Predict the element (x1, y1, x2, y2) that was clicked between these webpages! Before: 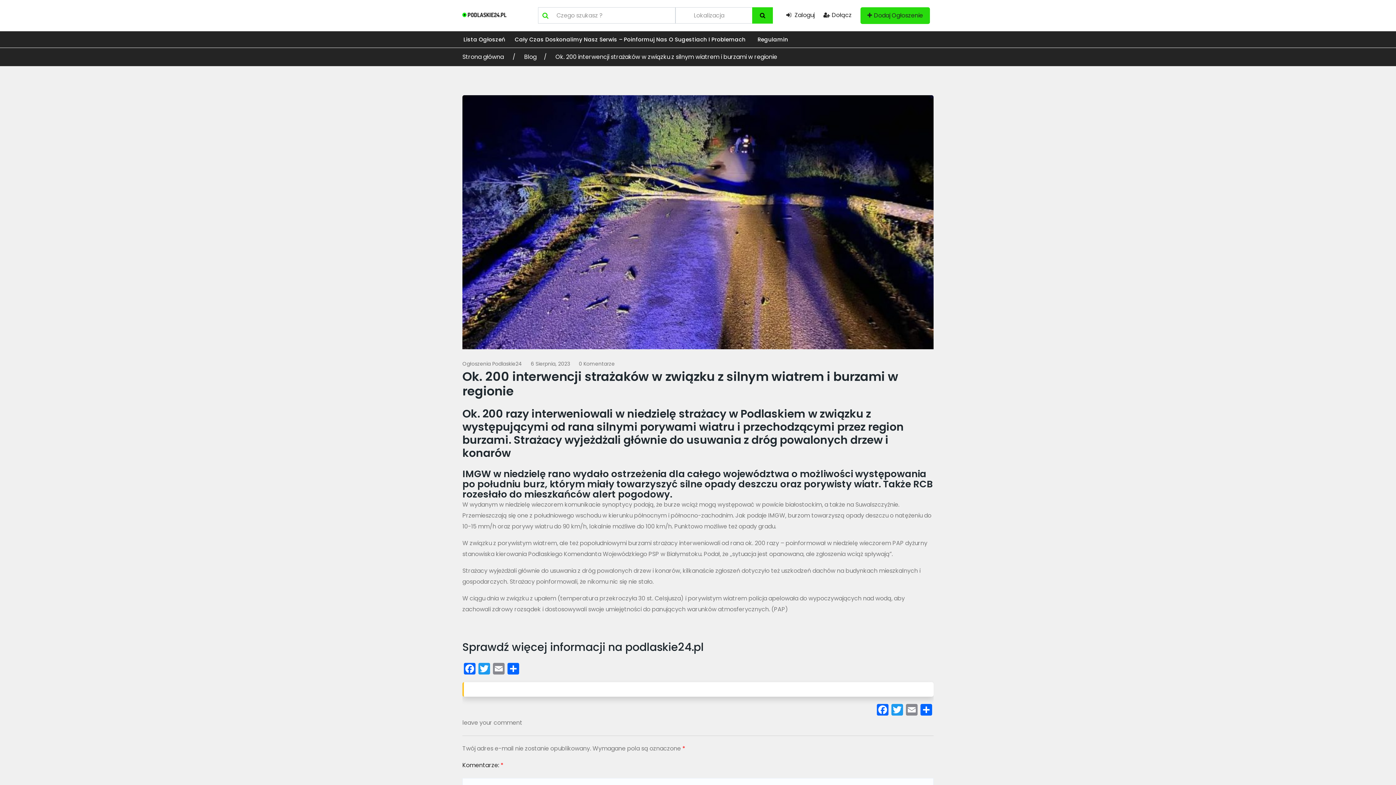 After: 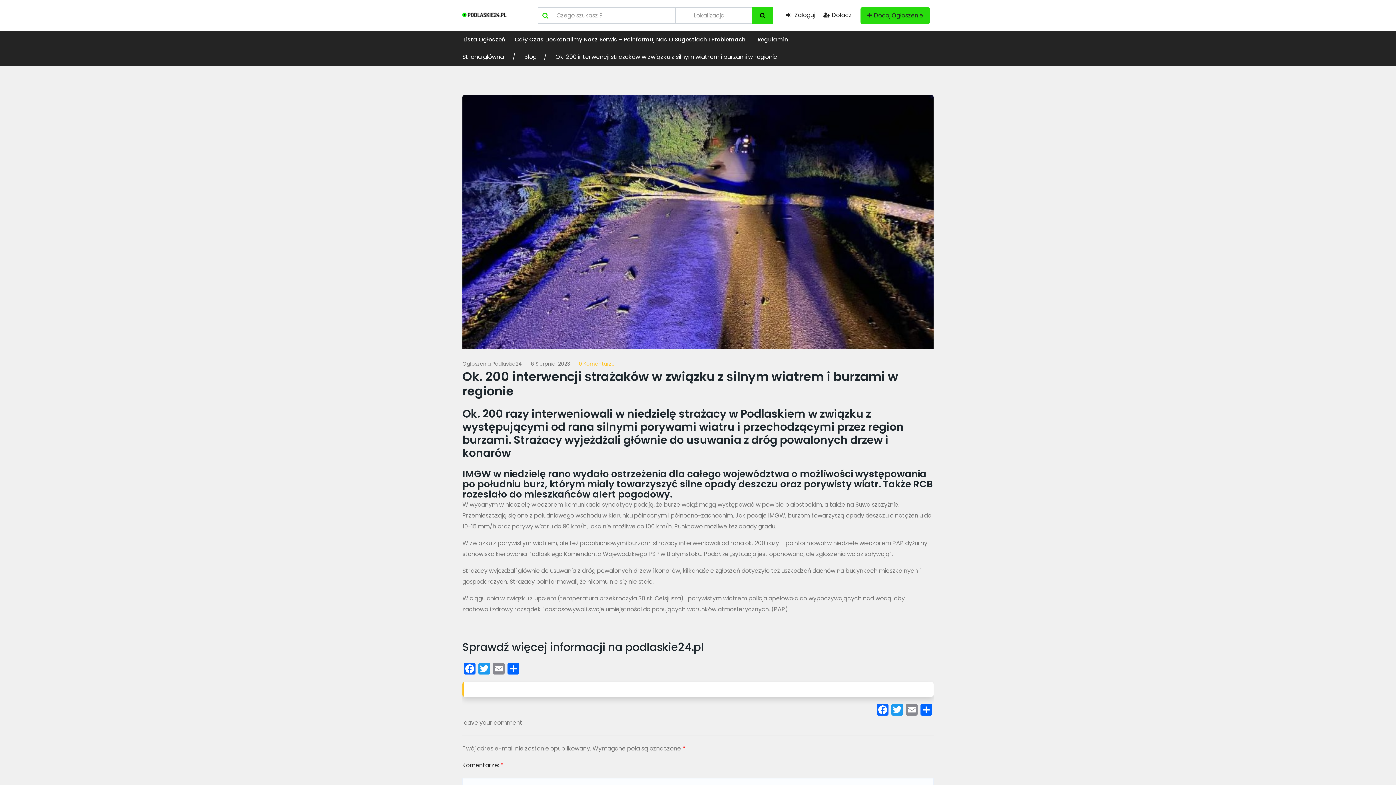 Action: bbox: (578, 360, 614, 367) label: 0 Komentarze